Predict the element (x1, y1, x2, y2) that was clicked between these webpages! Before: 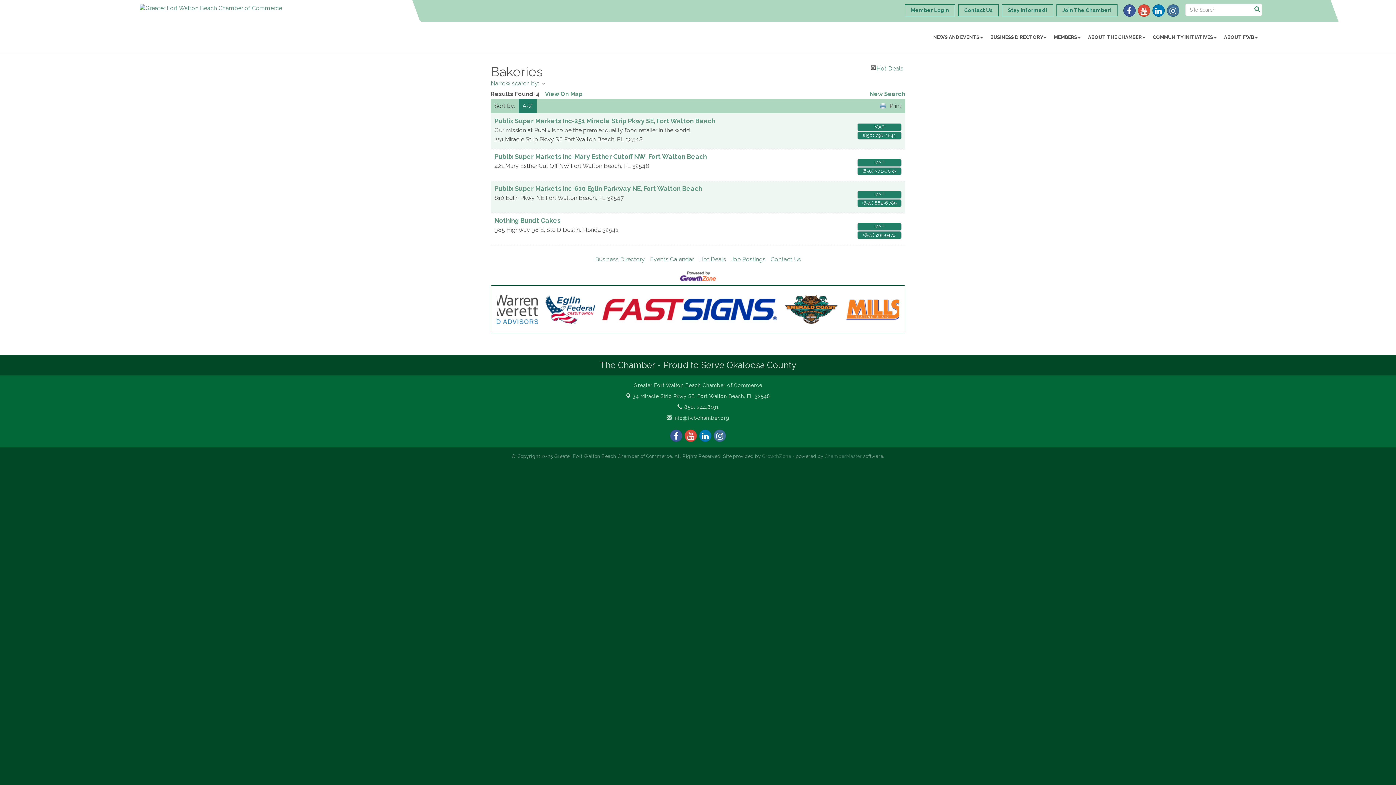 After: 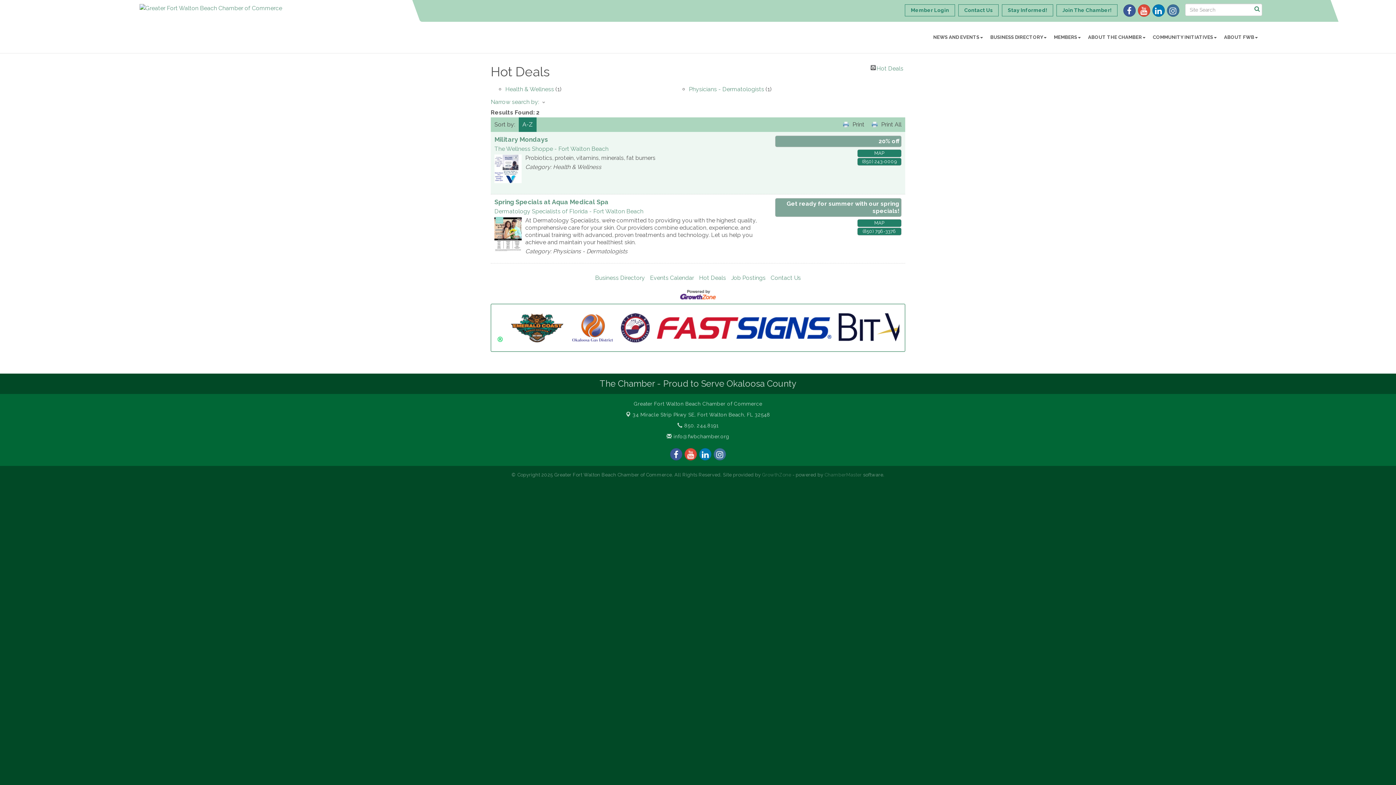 Action: label: Hot Deals bbox: (870, 65, 903, 70)